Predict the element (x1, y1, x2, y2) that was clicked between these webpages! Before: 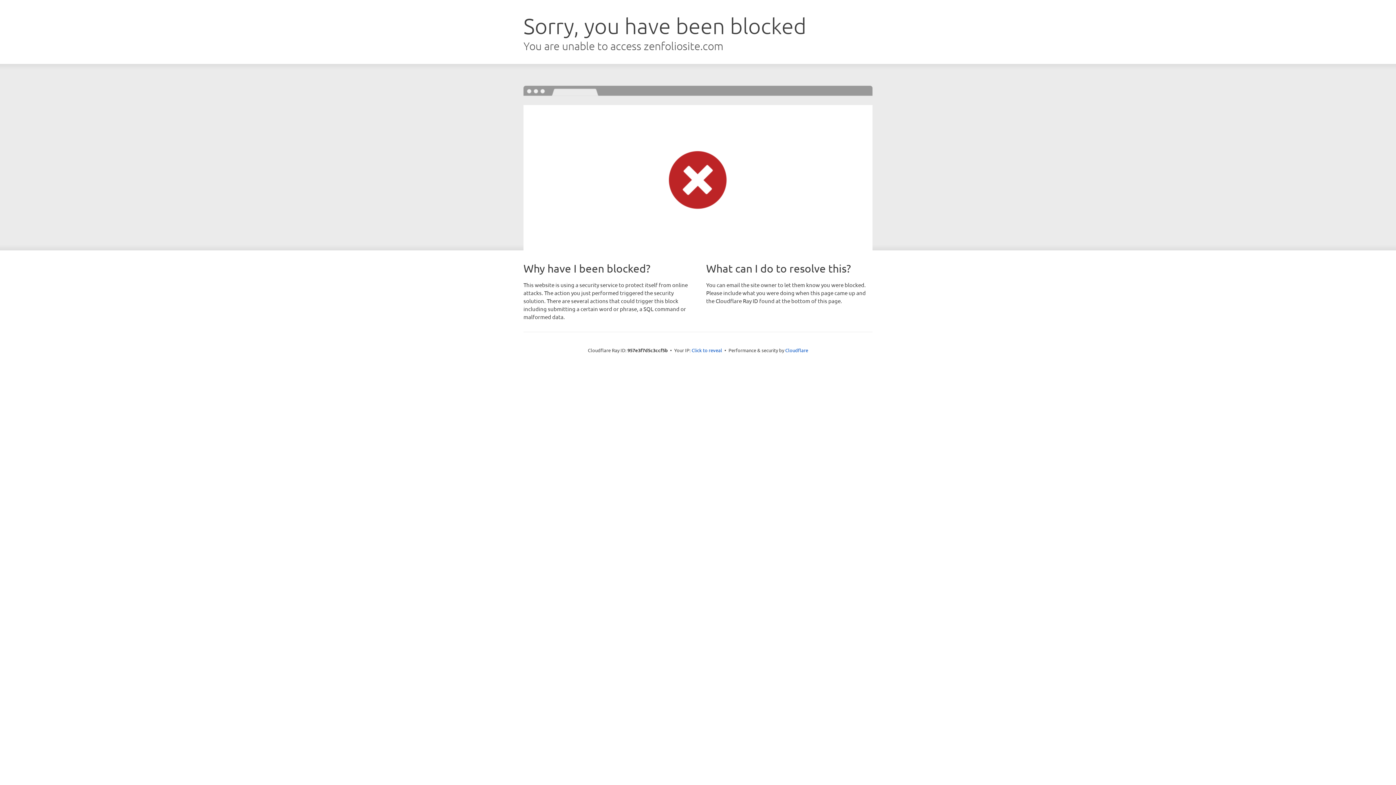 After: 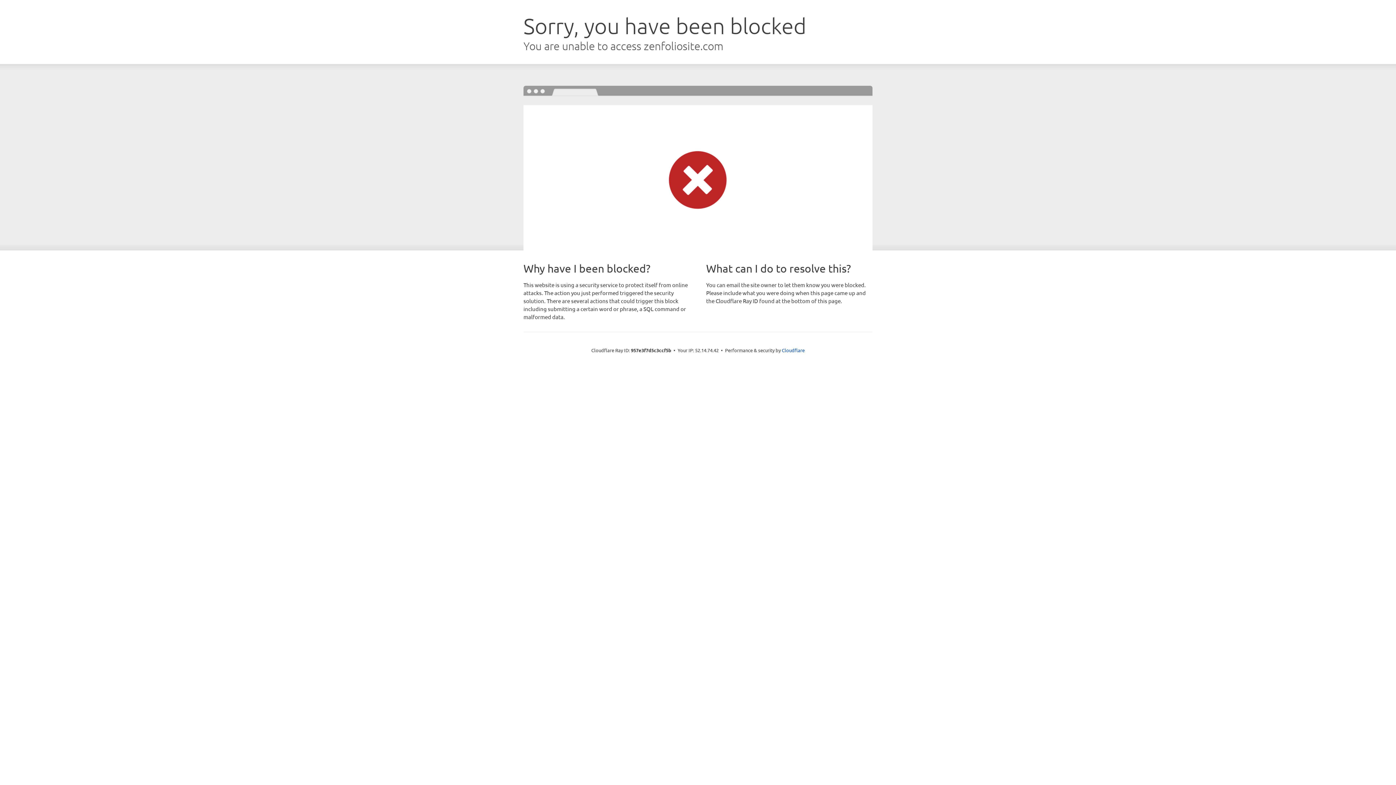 Action: label: Click to reveal bbox: (691, 346, 722, 353)